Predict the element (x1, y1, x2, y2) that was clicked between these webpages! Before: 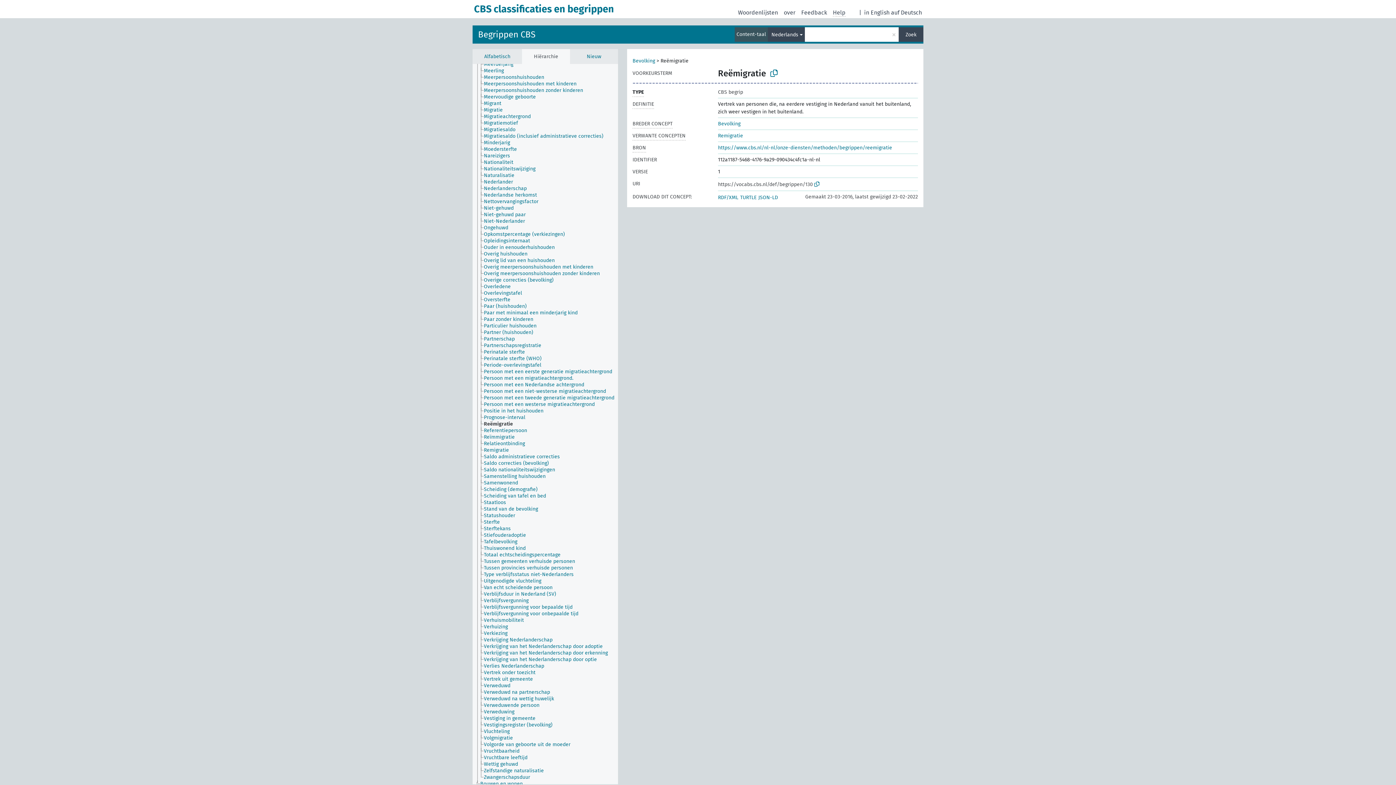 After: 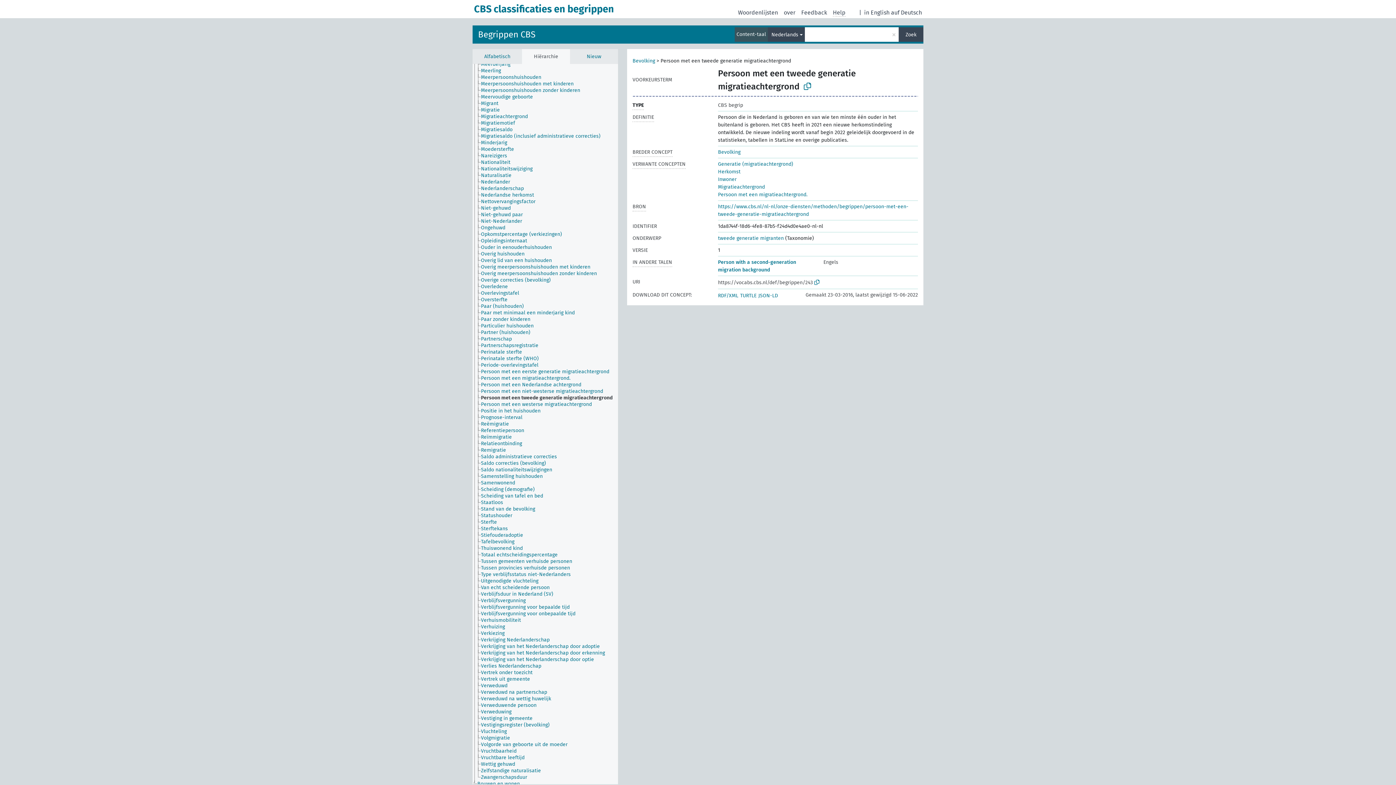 Action: label: Persoon met een tweede generatie migratieachtergrond bbox: (483, 394, 621, 401)